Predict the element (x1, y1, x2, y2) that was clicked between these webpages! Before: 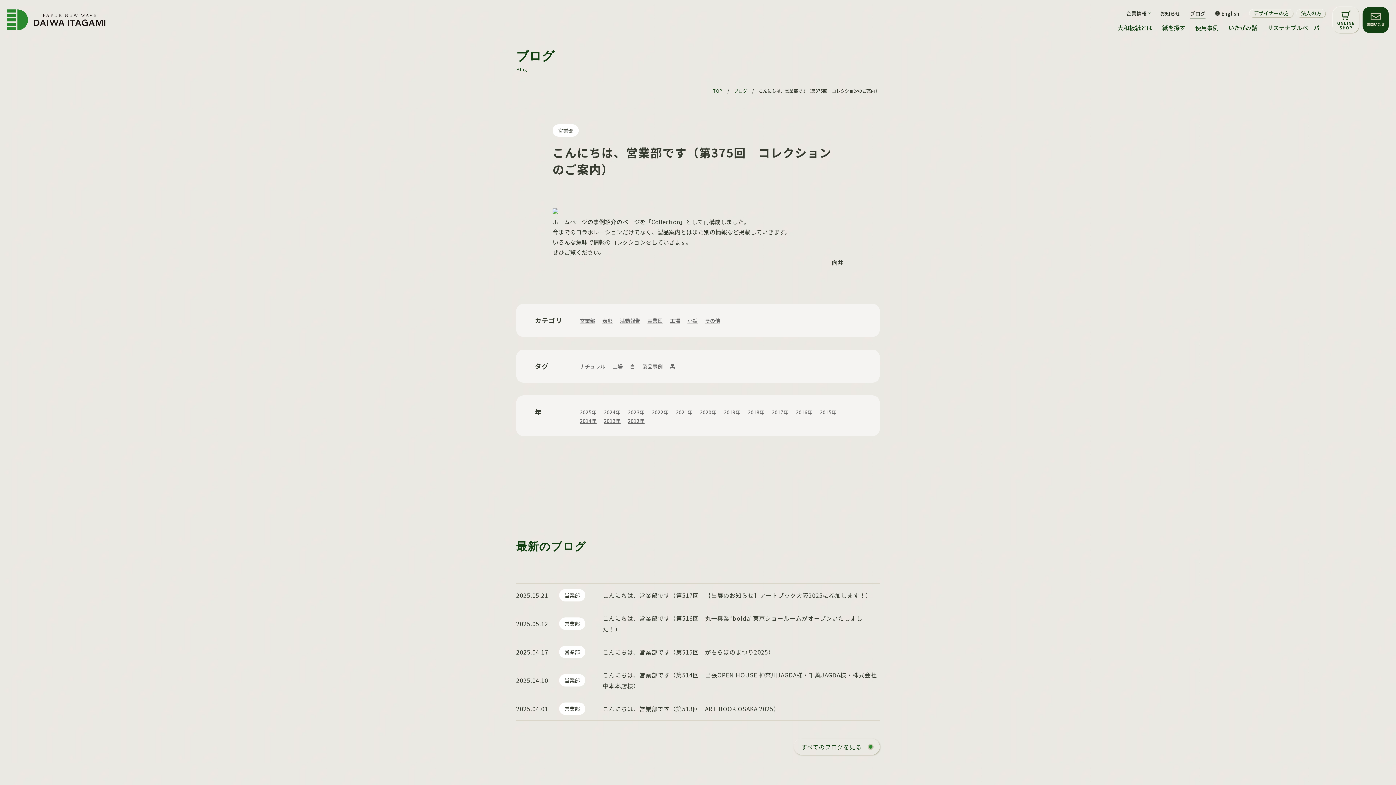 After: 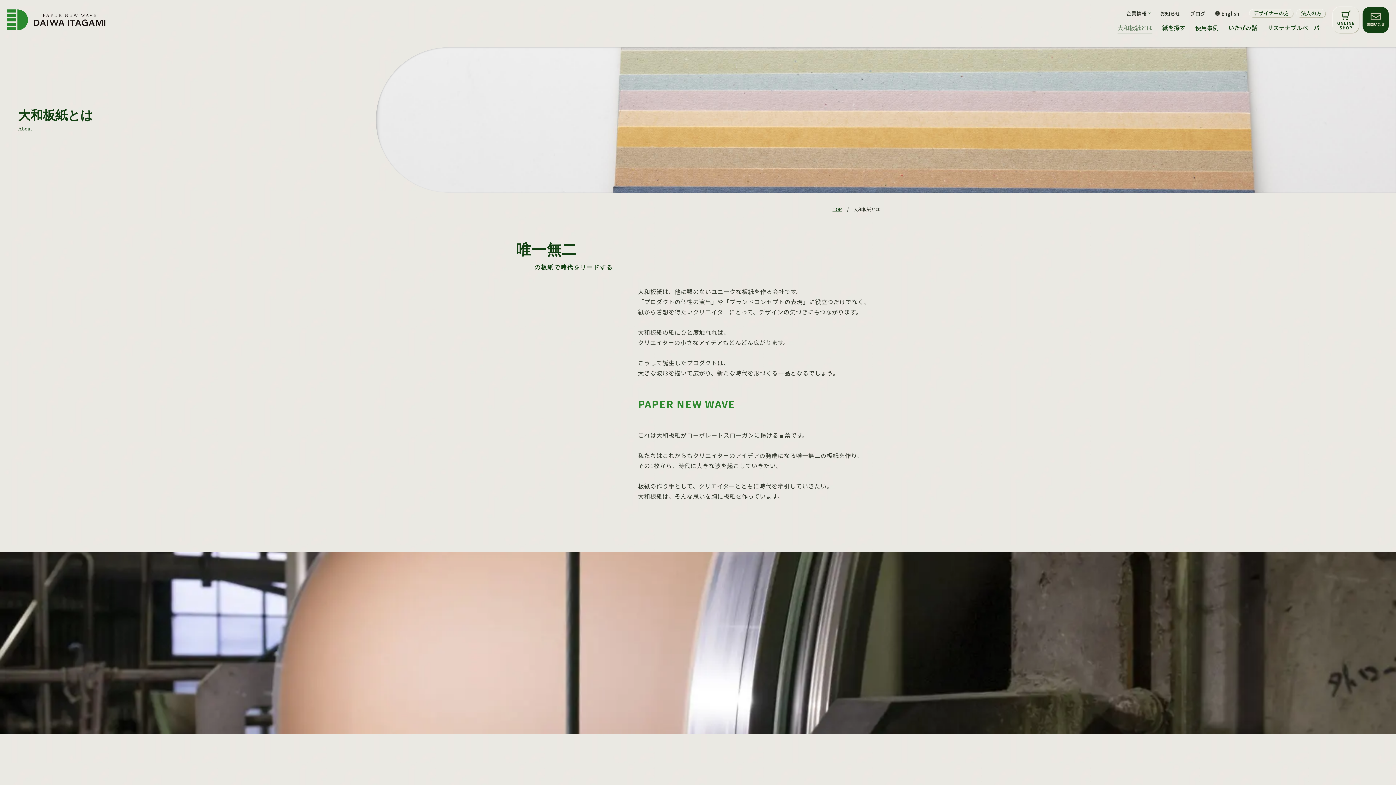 Action: label: 大和板紙とは bbox: (1117, 24, 1152, 30)